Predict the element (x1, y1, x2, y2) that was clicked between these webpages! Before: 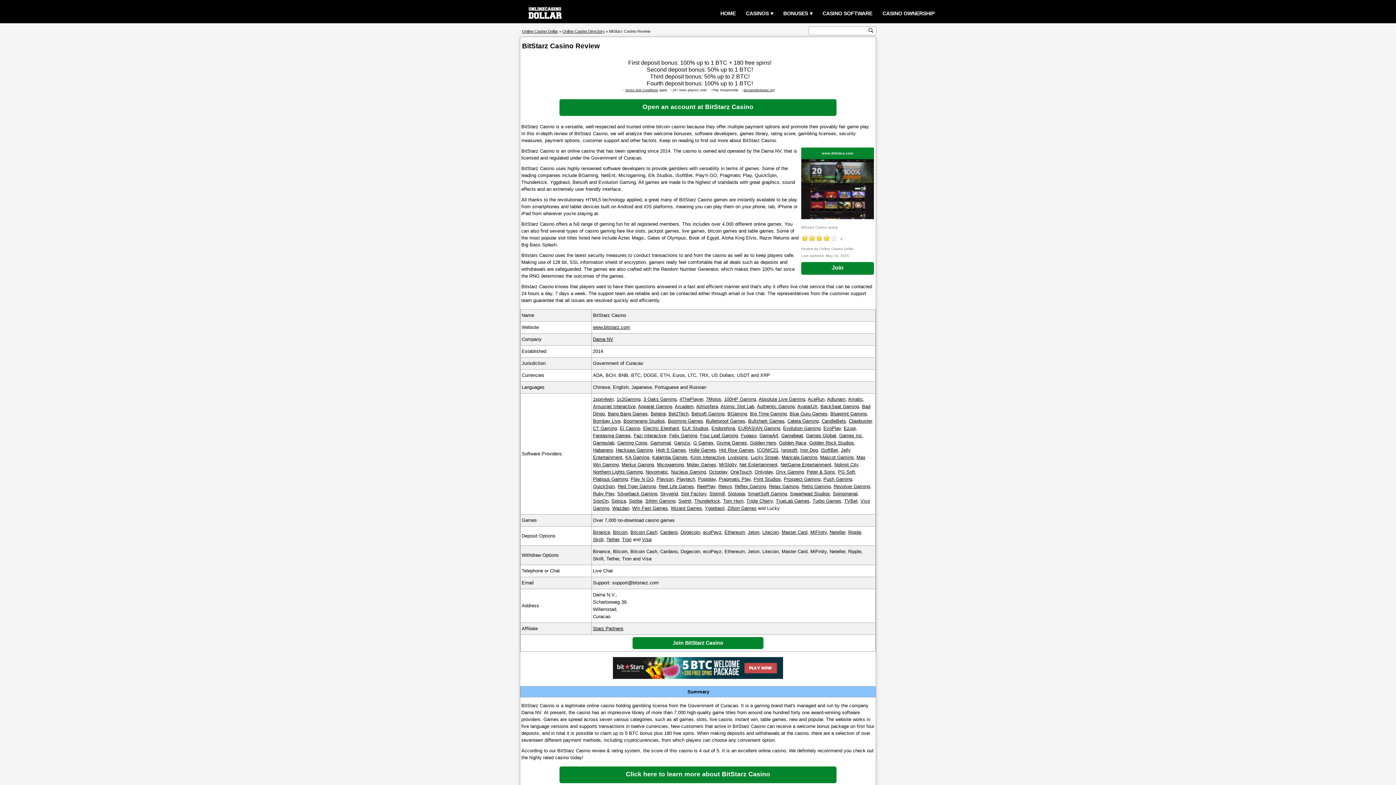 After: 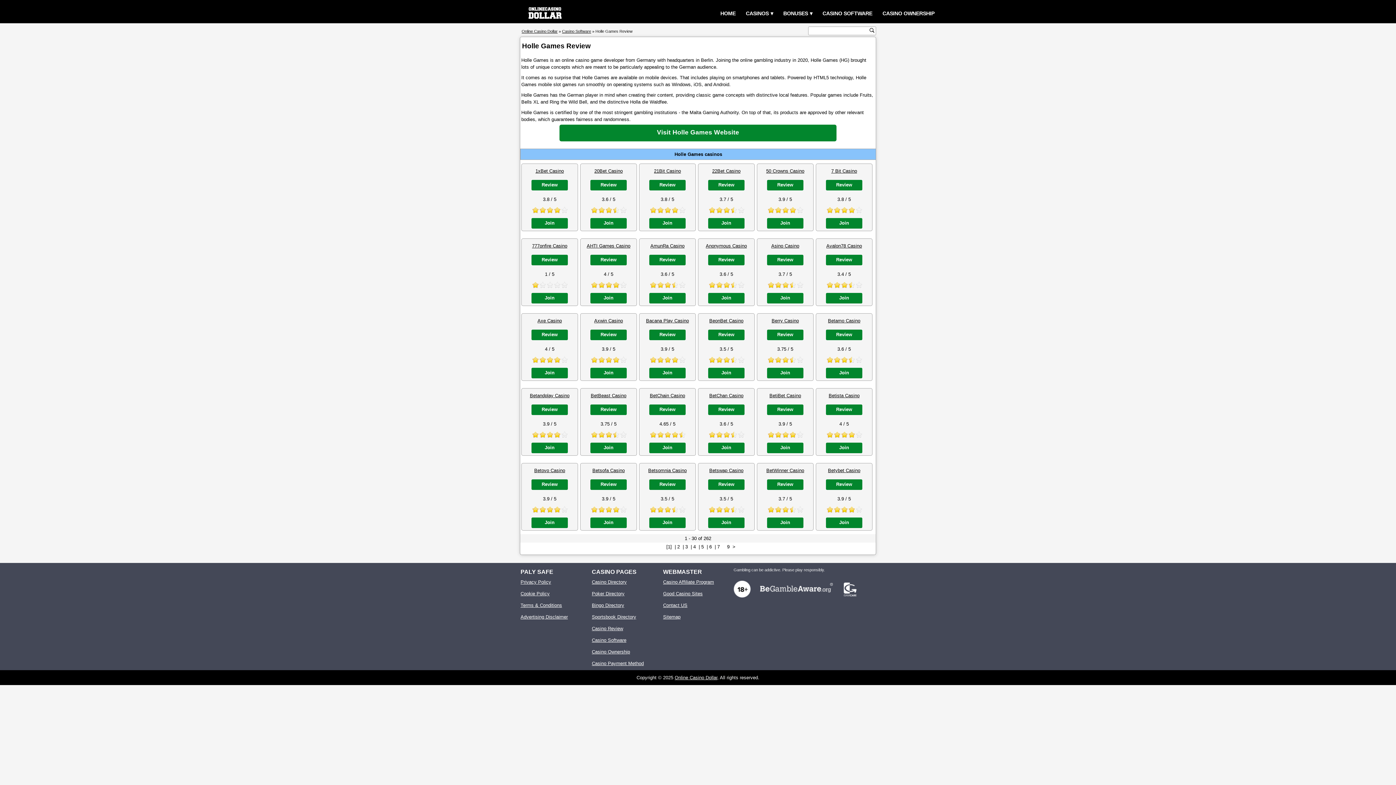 Action: label: Holle Games bbox: (689, 447, 716, 453)